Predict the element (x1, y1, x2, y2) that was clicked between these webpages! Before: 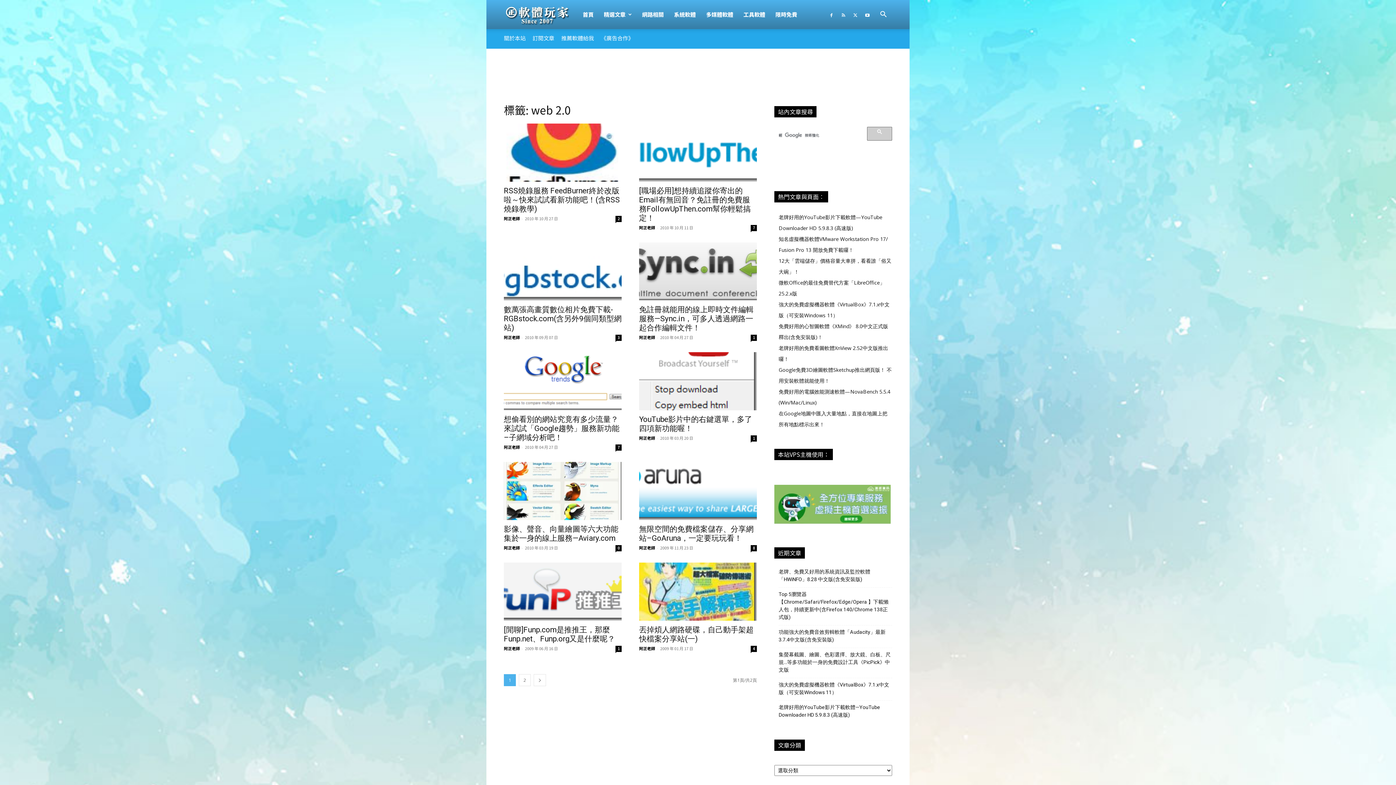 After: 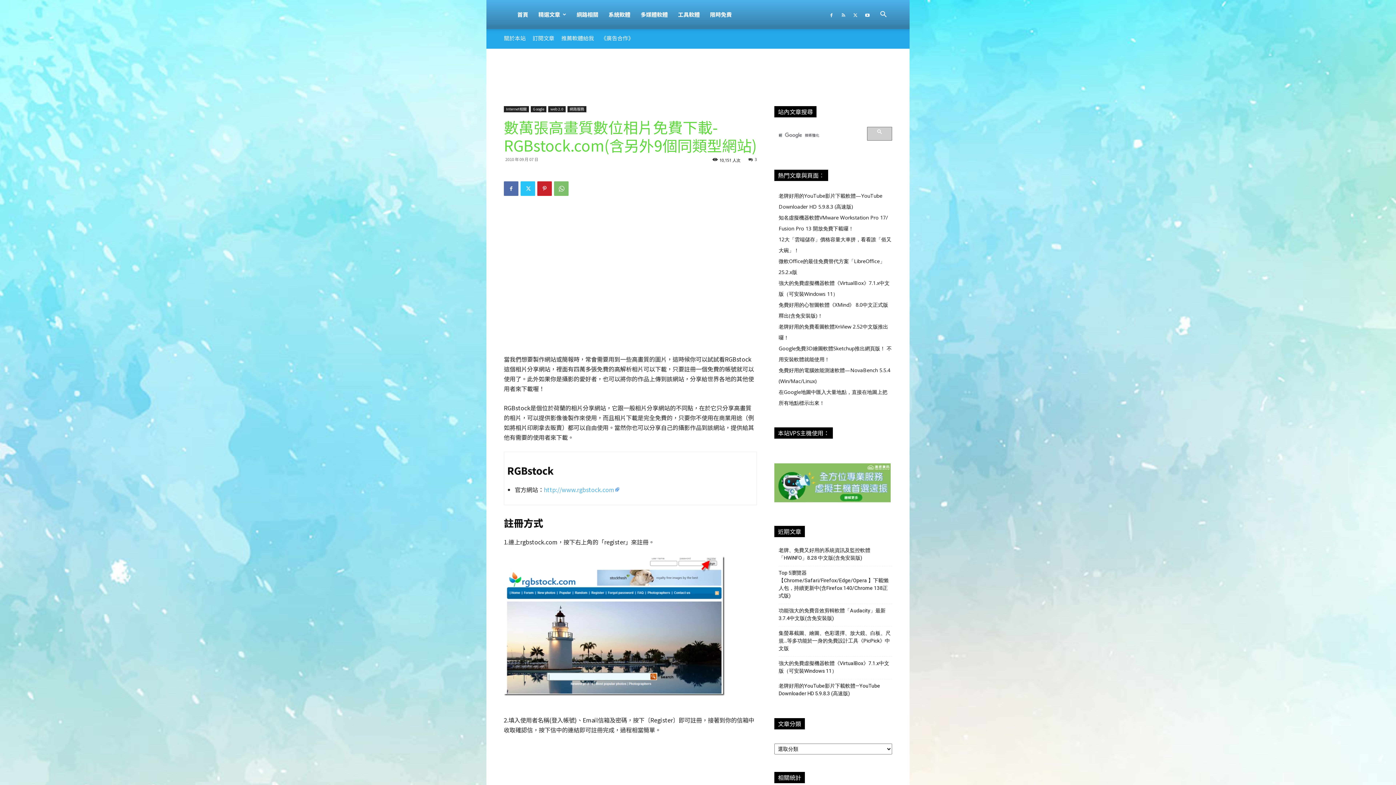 Action: bbox: (504, 242, 621, 300)